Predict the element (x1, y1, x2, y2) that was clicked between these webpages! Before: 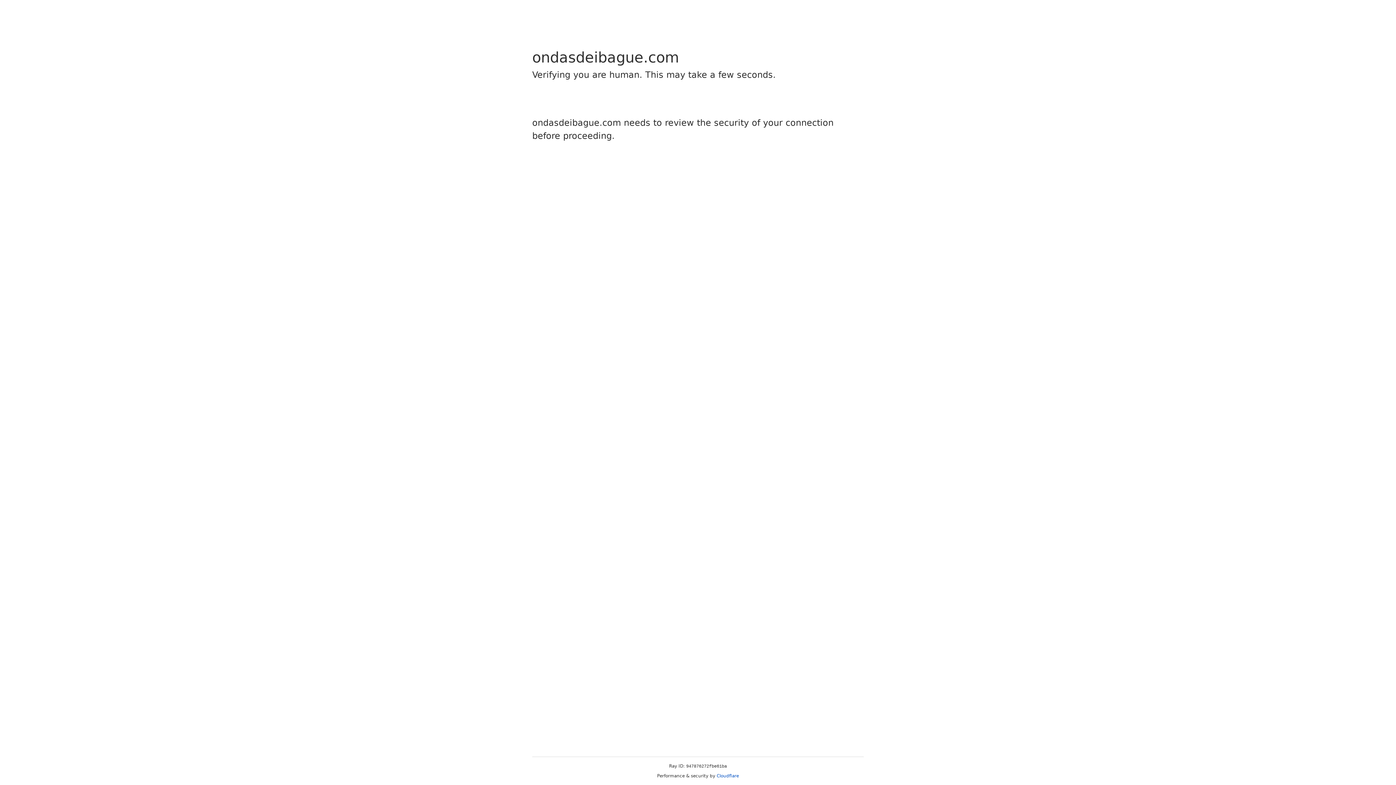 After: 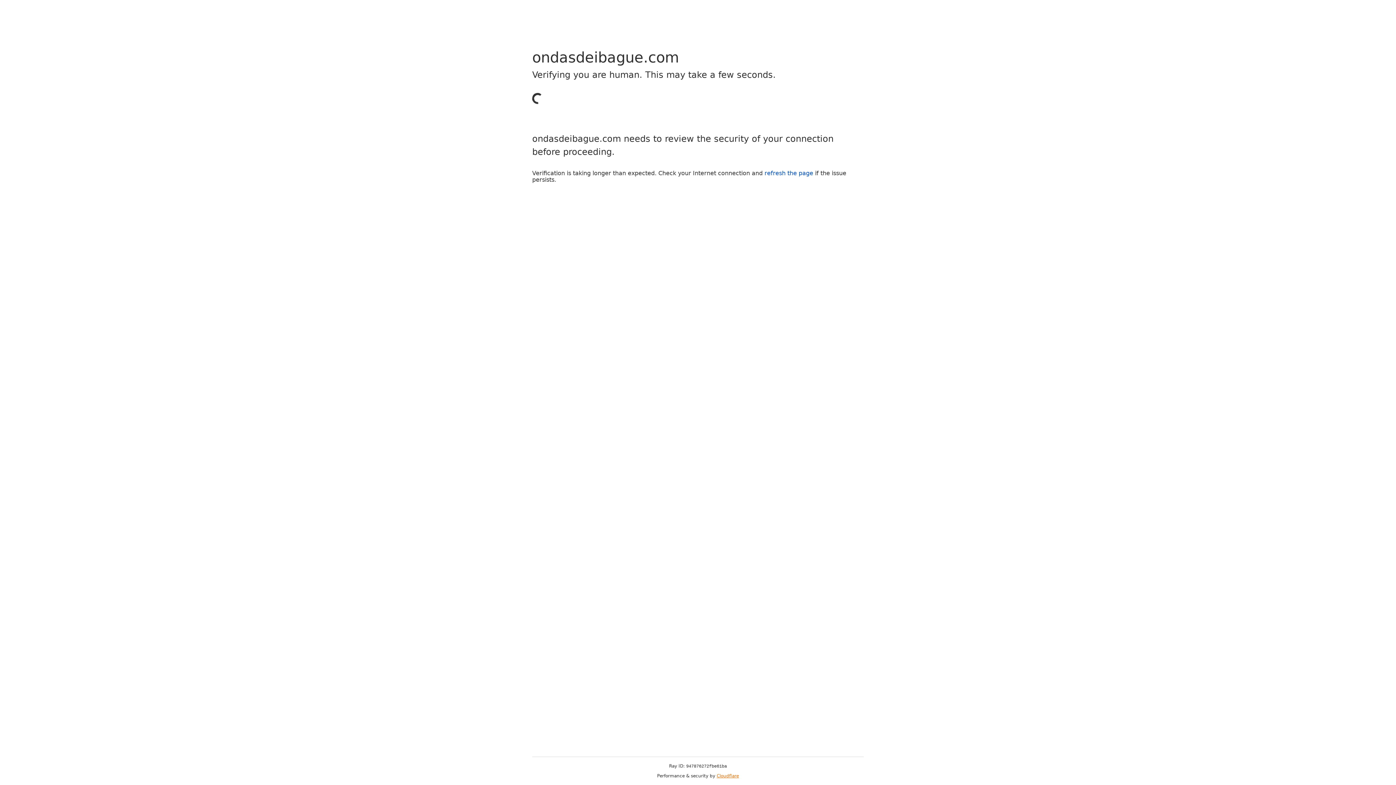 Action: bbox: (716, 773, 739, 778) label: Cloudflare